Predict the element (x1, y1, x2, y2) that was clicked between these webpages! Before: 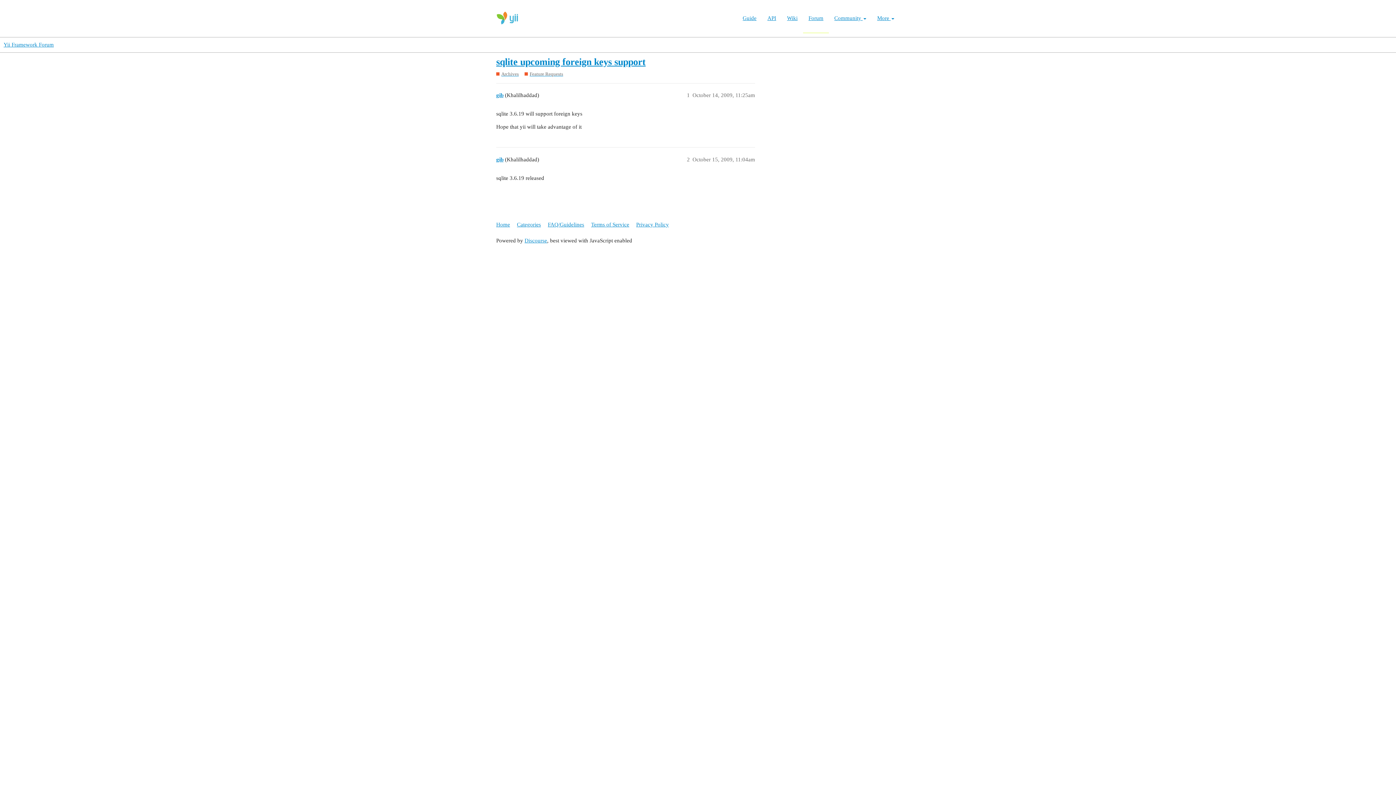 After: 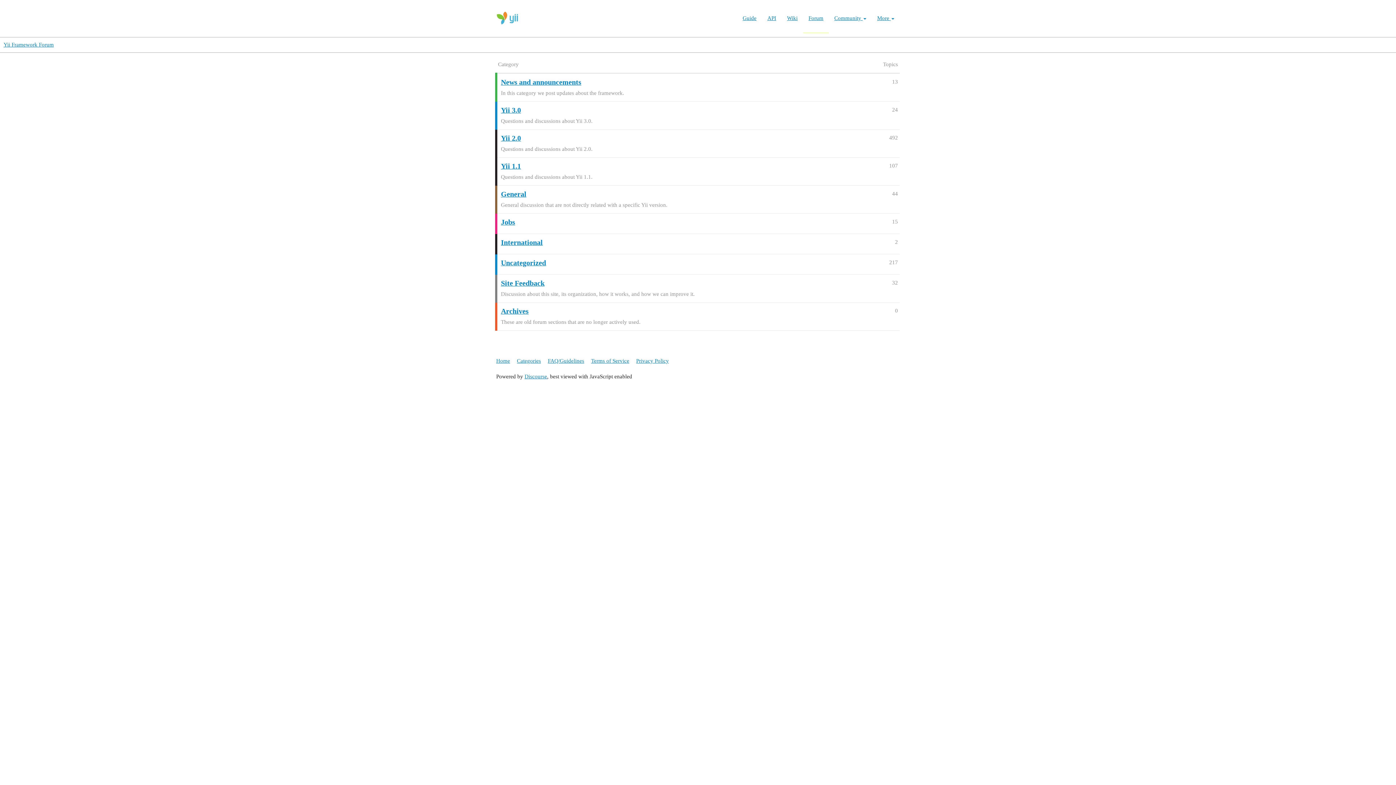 Action: bbox: (496, 218, 515, 231) label: Home